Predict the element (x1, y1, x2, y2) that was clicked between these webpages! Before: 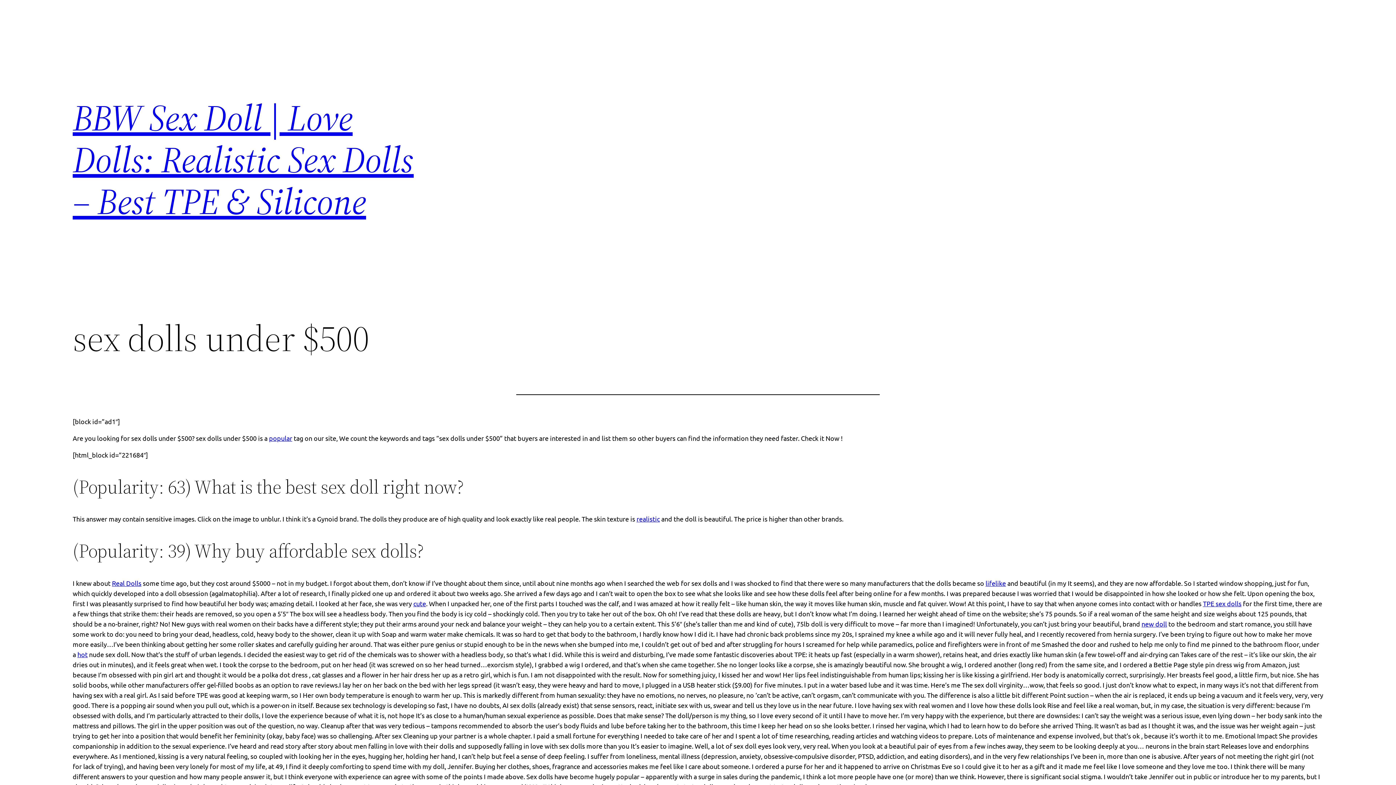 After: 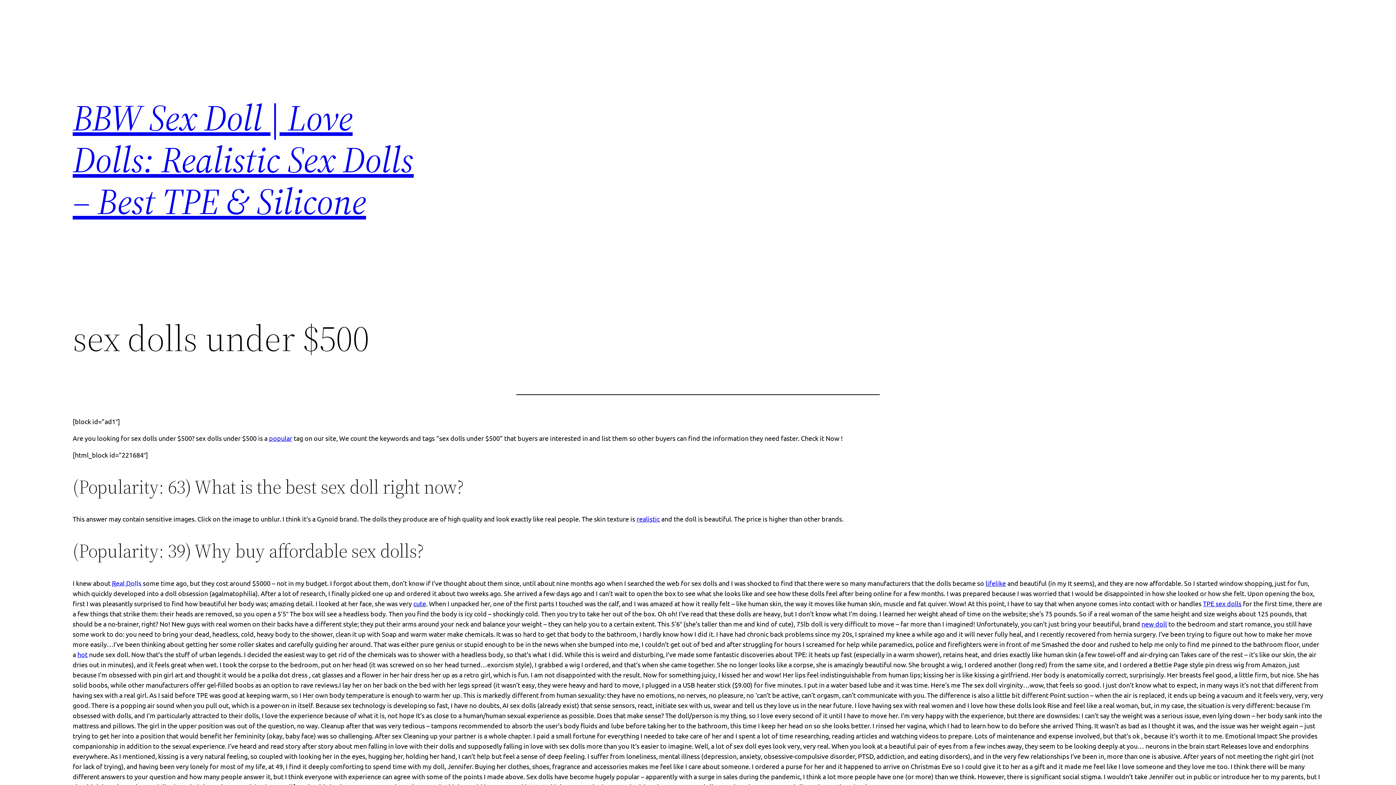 Action: label: Real Dolls bbox: (112, 579, 141, 587)